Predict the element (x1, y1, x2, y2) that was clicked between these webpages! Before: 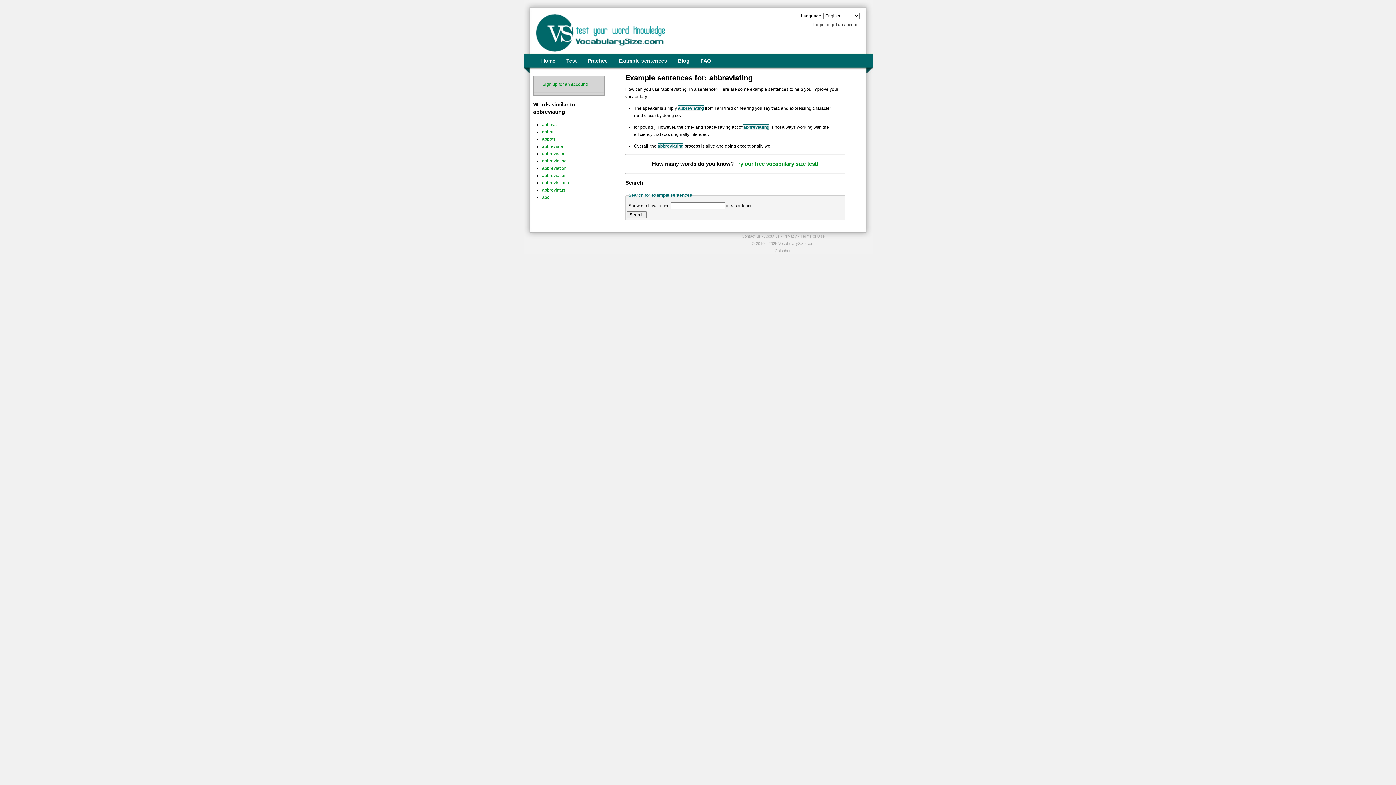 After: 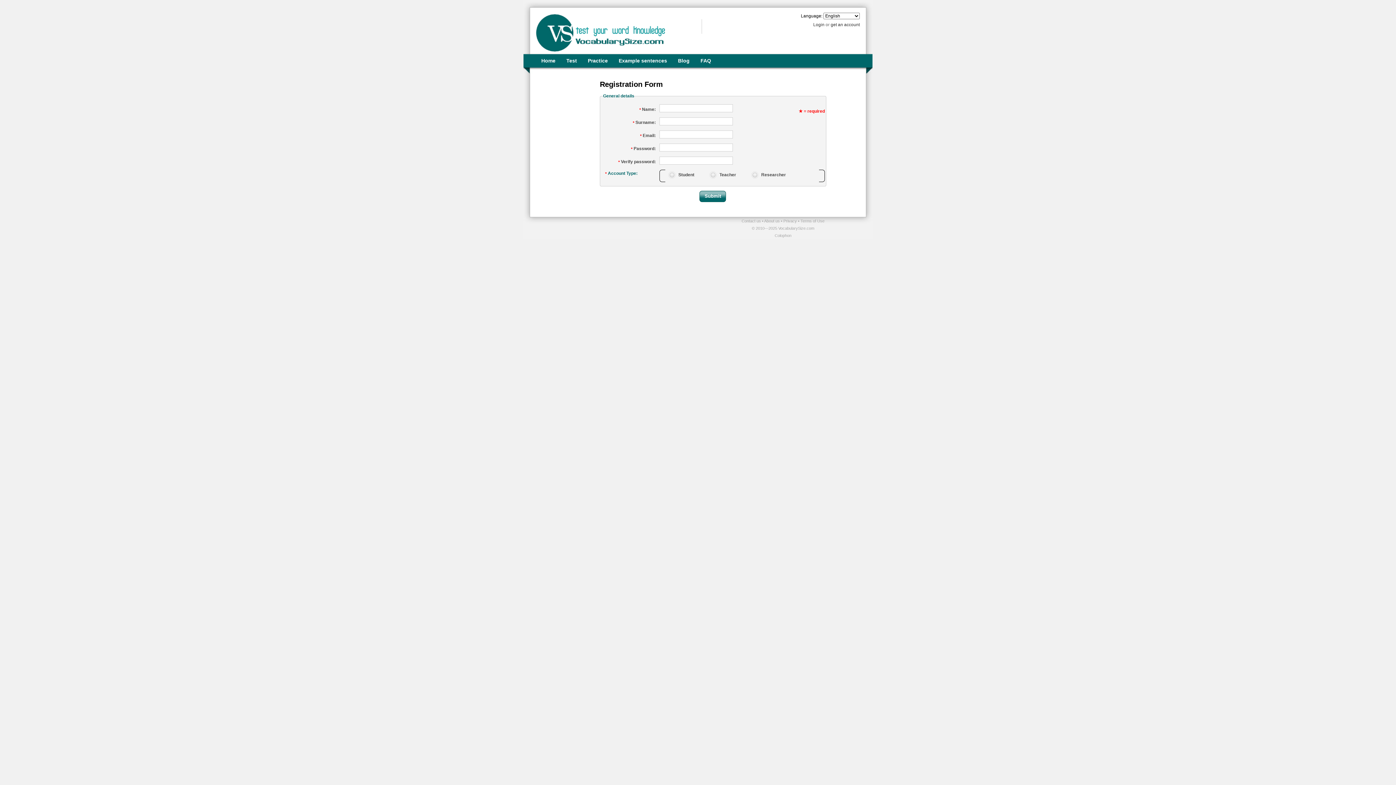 Action: label: Sign up for an account! bbox: (542, 81, 588, 86)